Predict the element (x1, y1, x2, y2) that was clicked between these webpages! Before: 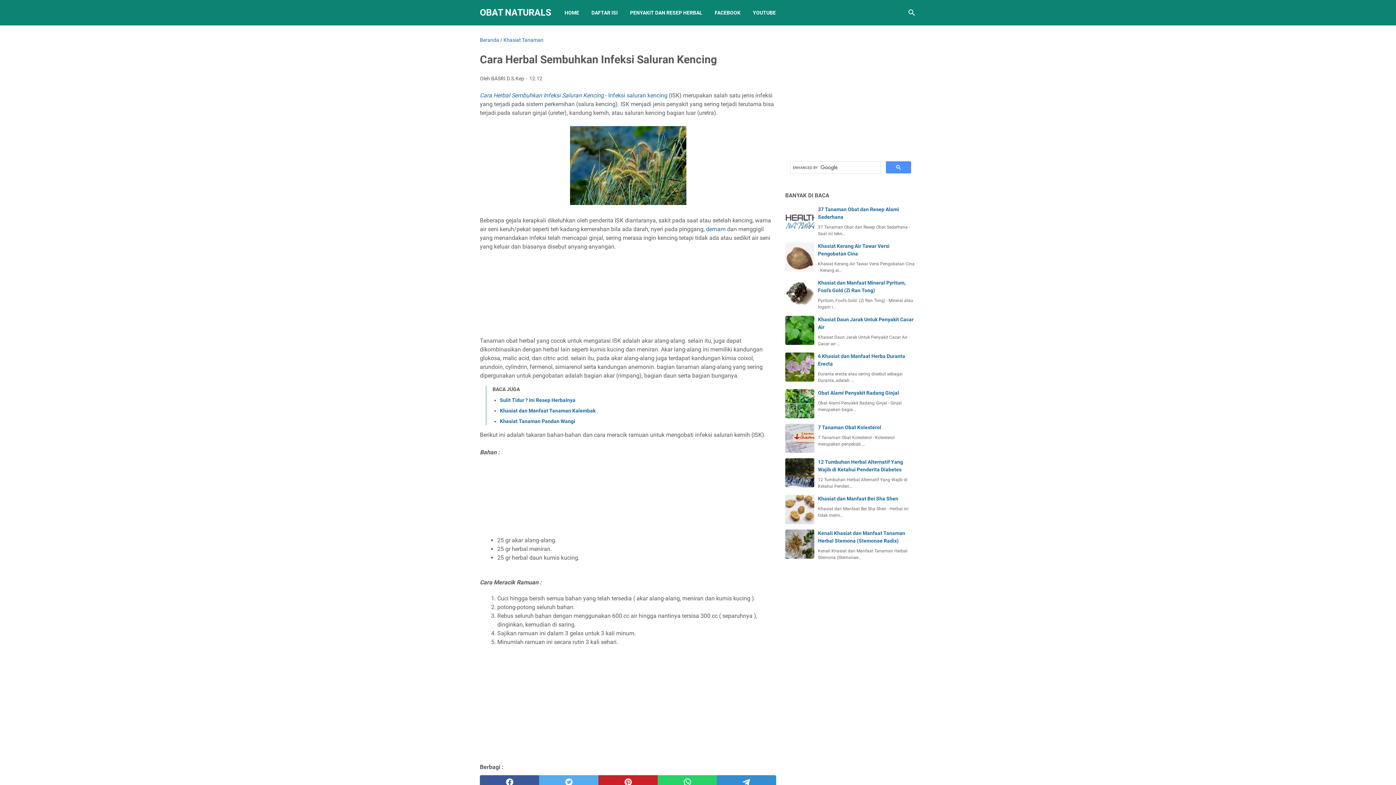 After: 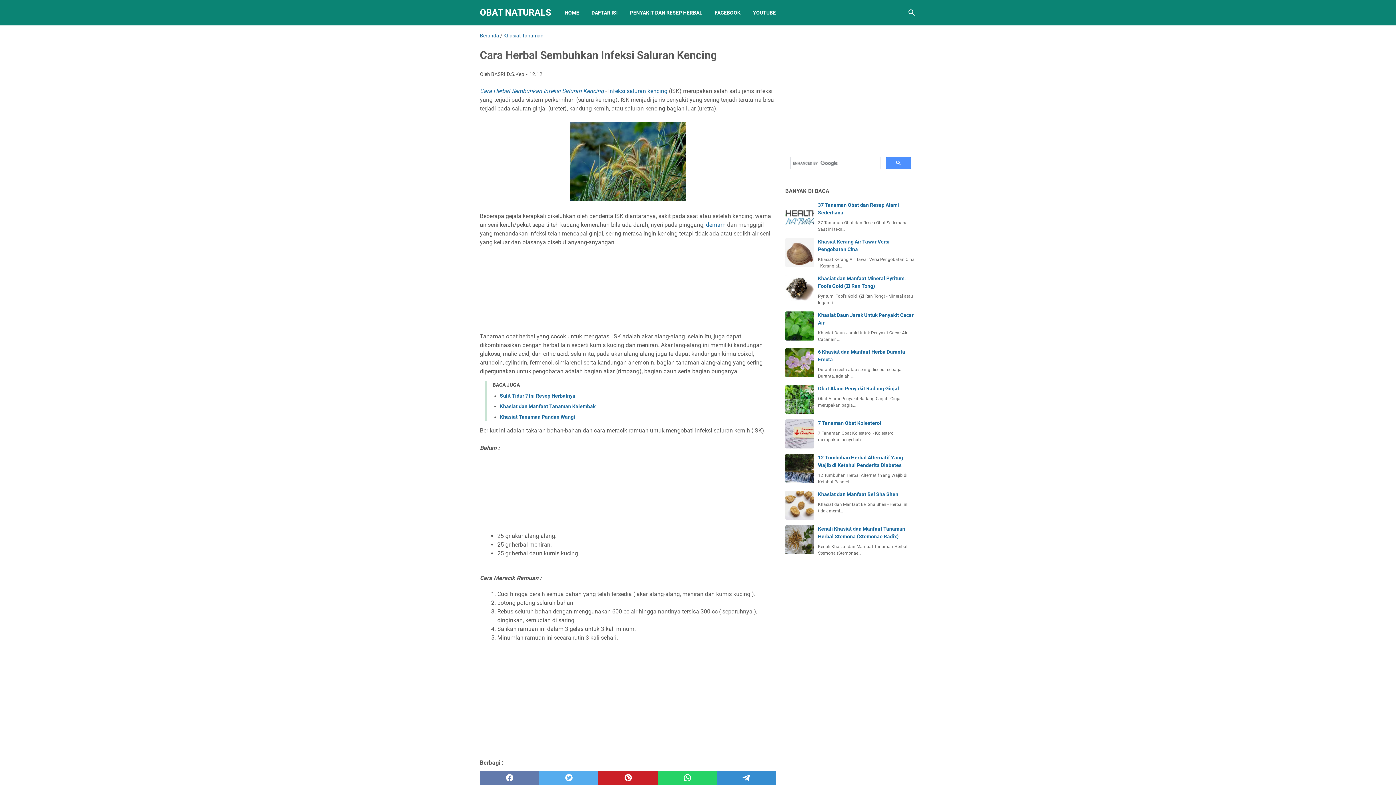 Action: label: facebook bbox: (480, 775, 539, 790)